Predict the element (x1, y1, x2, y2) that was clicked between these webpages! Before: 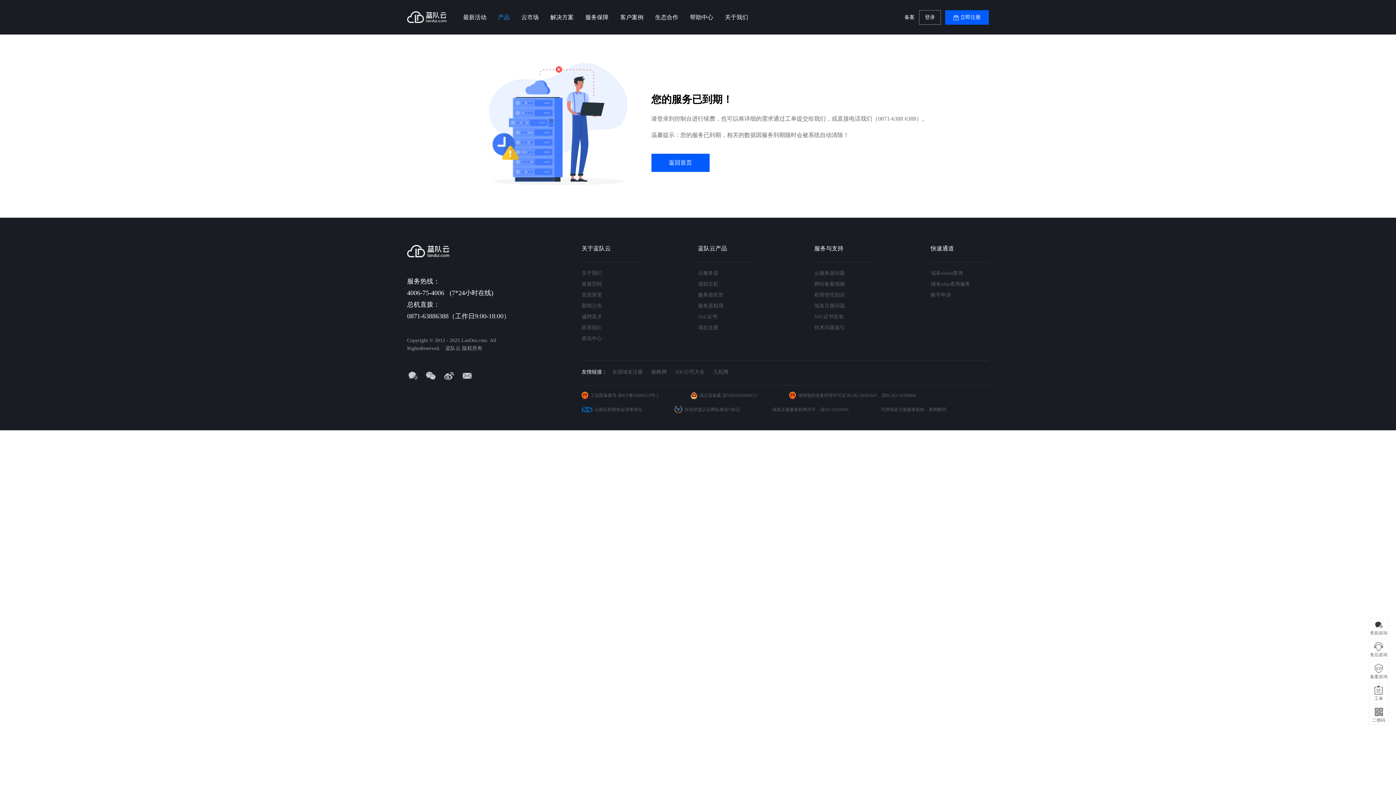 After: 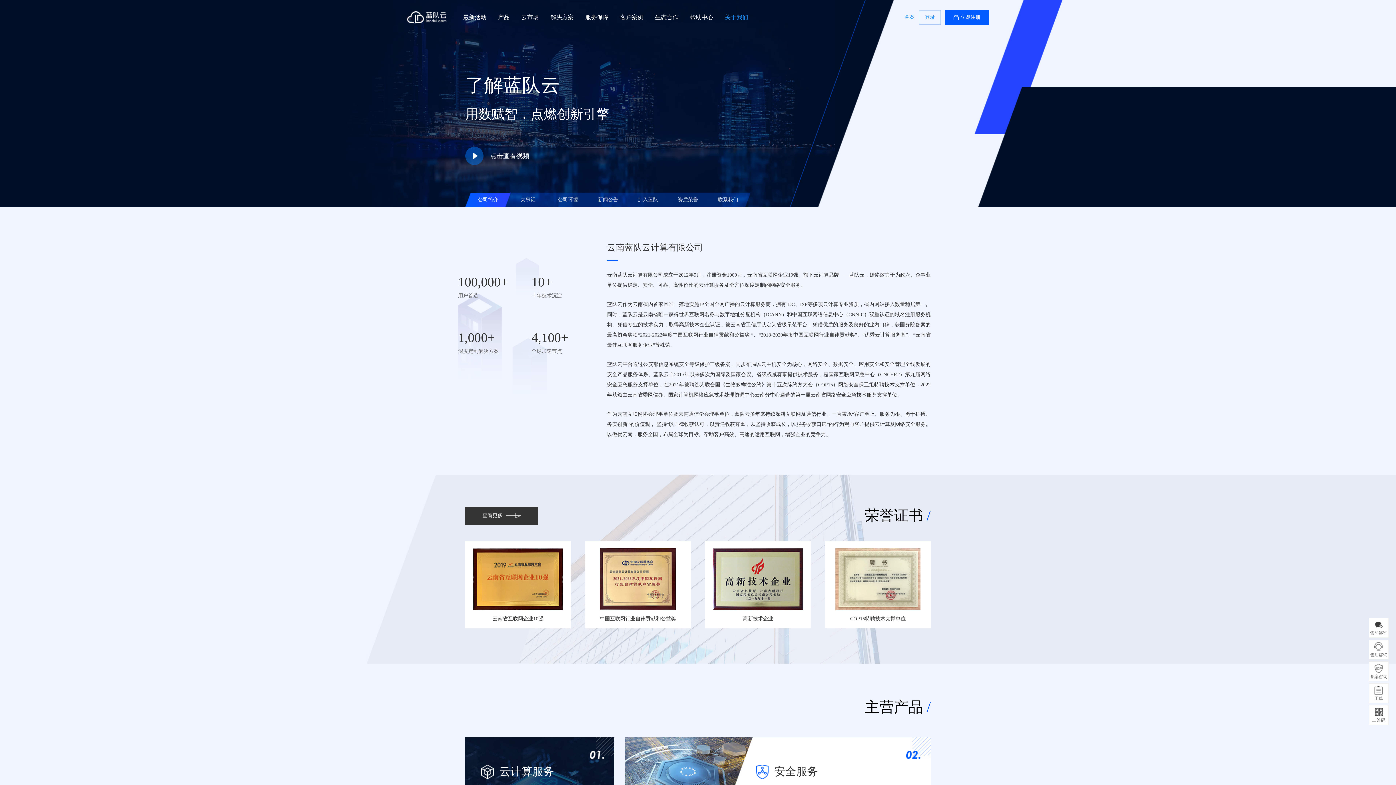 Action: bbox: (581, 268, 640, 278) label: 关于我们